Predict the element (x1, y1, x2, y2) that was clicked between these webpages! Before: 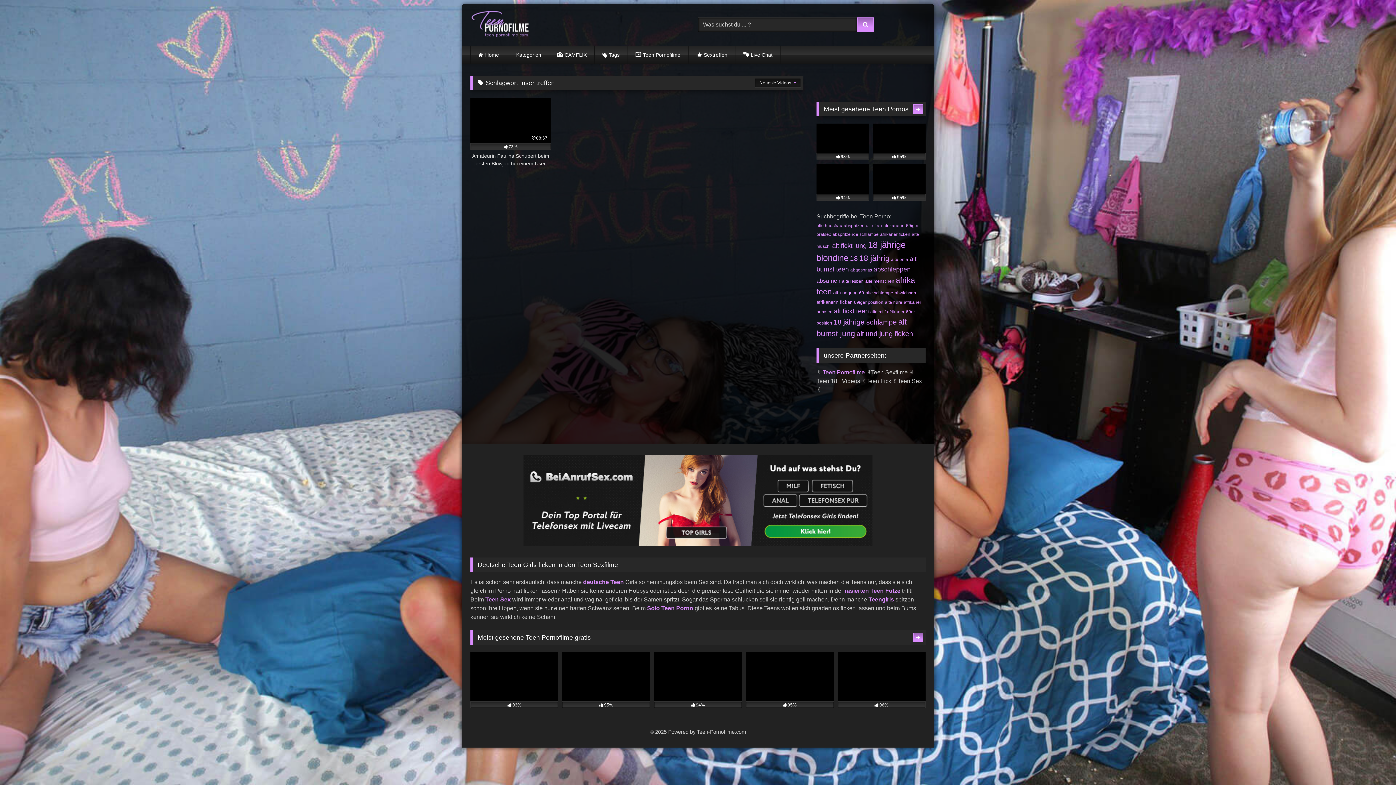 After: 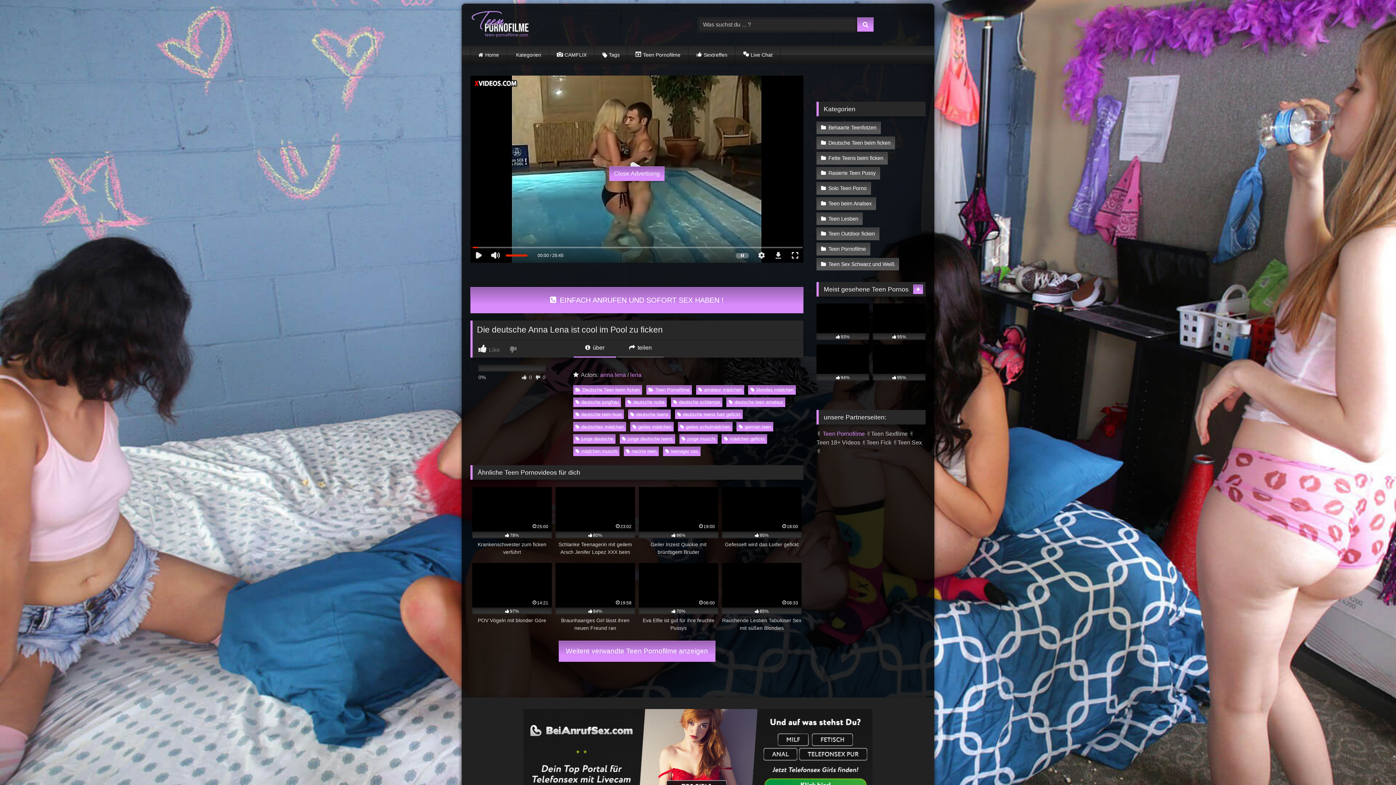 Action: label: 93% bbox: (470, 615, 558, 671)